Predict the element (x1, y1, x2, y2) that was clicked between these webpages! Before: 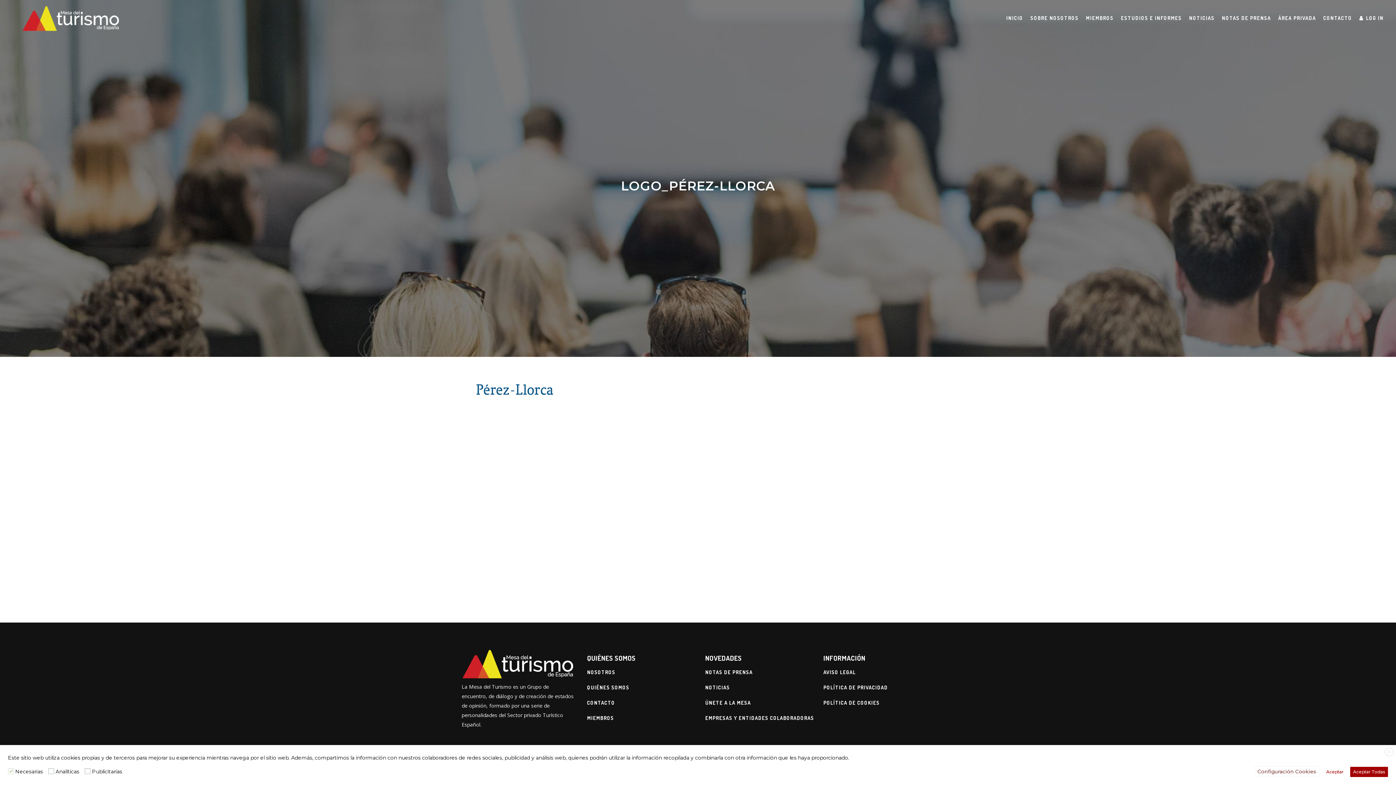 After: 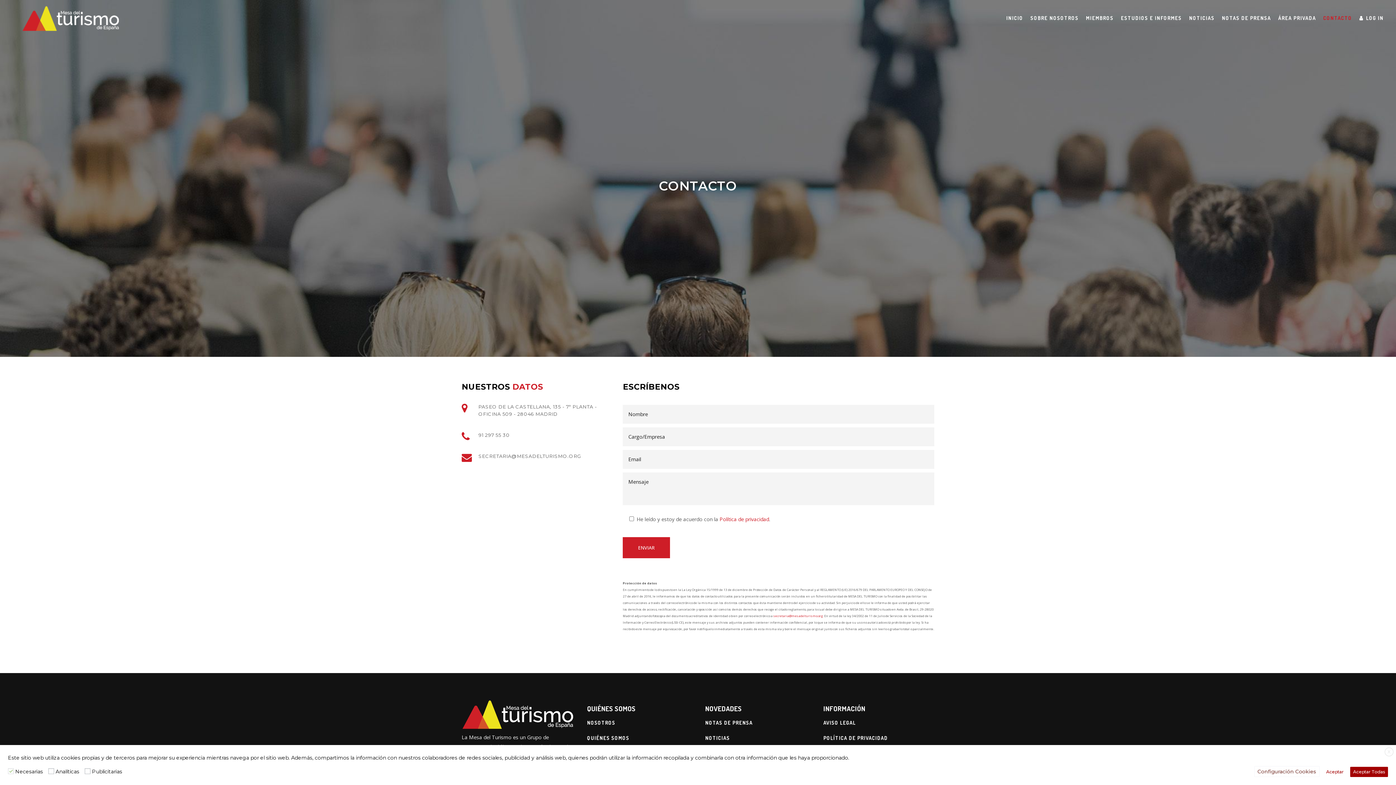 Action: bbox: (587, 698, 694, 707) label: CONTACTO